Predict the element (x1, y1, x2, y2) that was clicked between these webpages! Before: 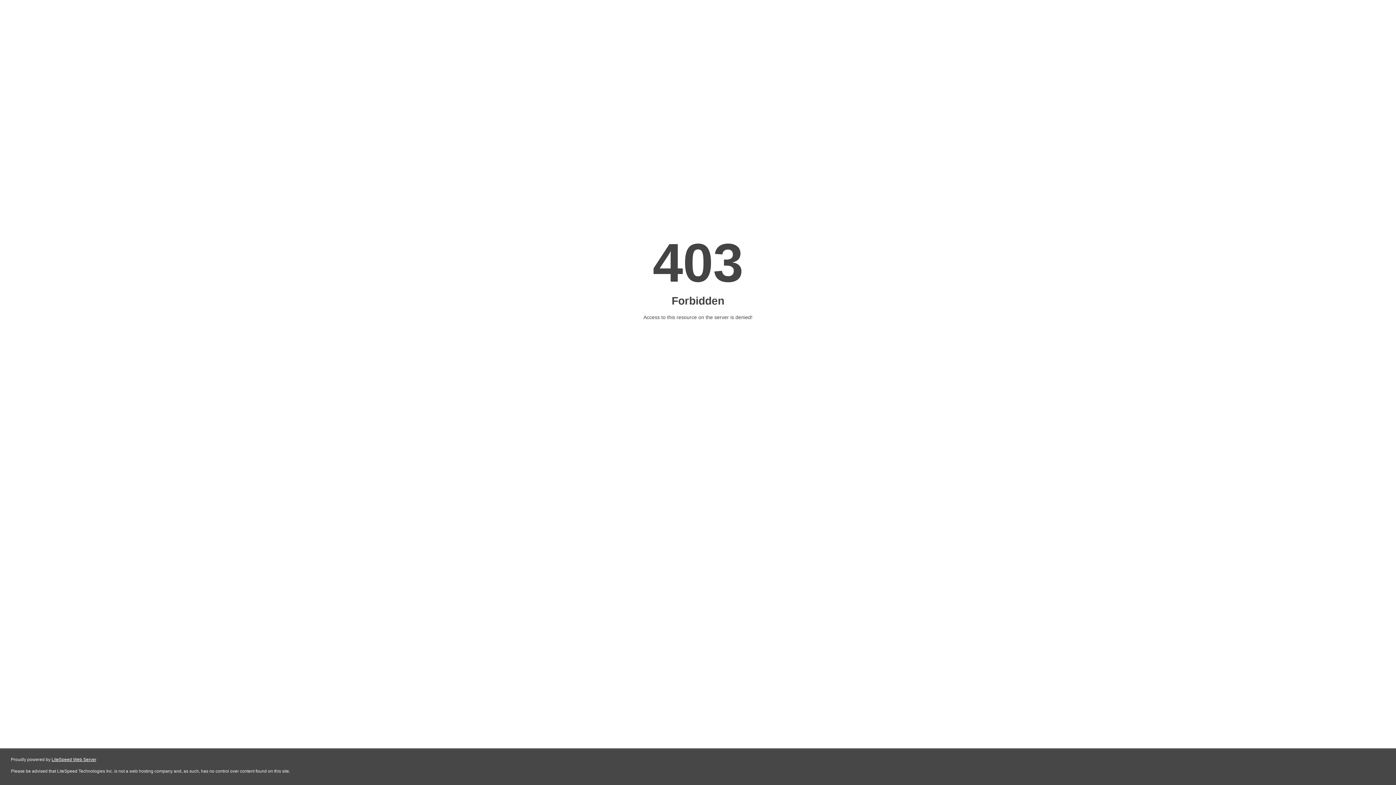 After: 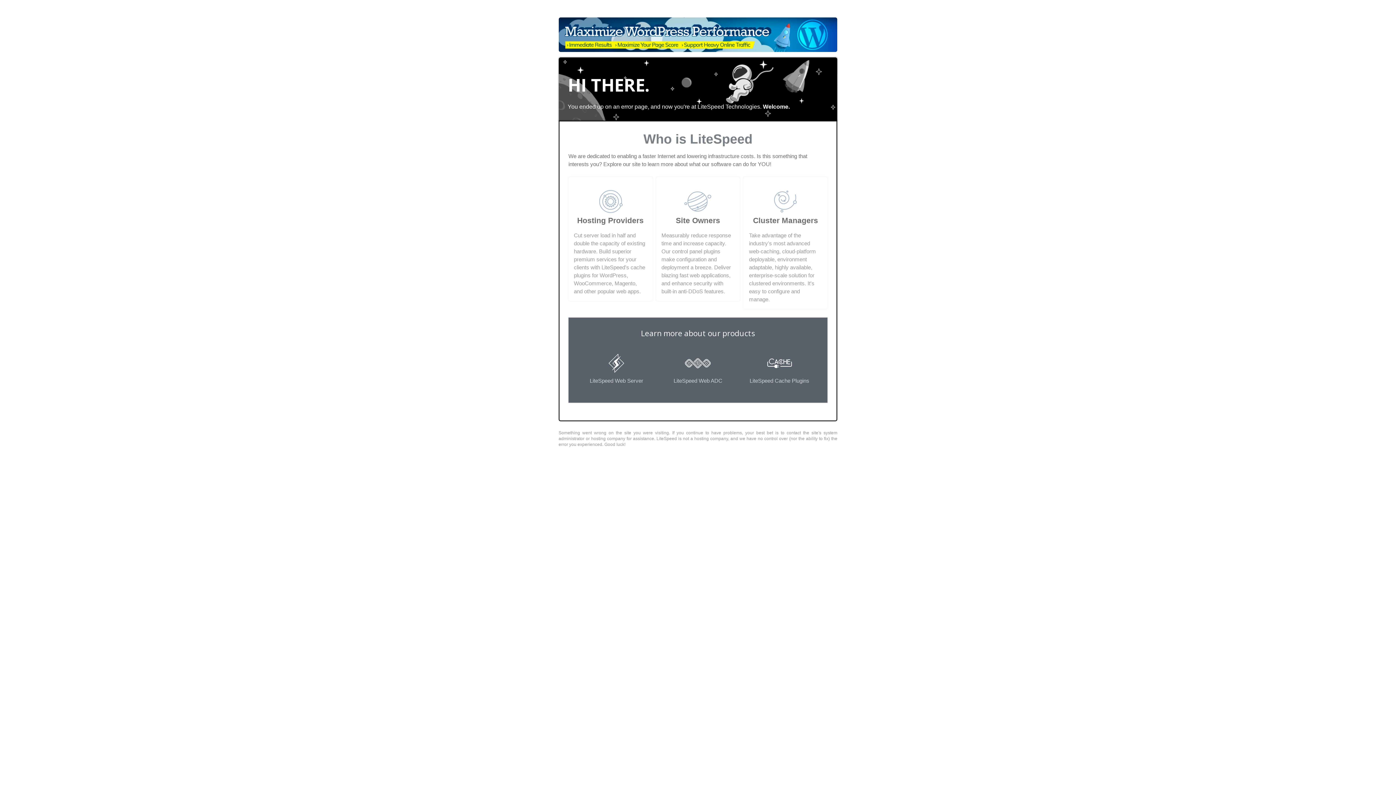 Action: label: LiteSpeed Web Server bbox: (51, 757, 96, 762)